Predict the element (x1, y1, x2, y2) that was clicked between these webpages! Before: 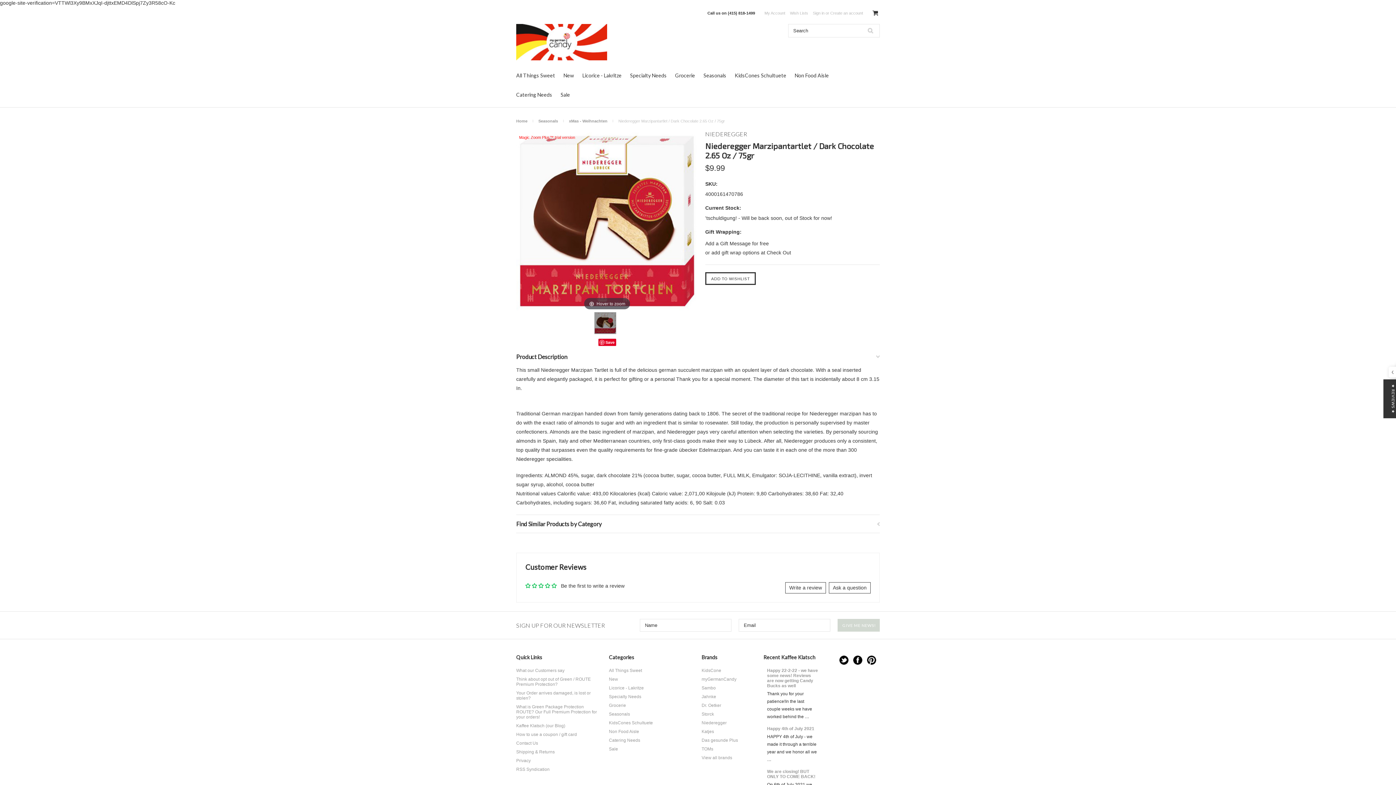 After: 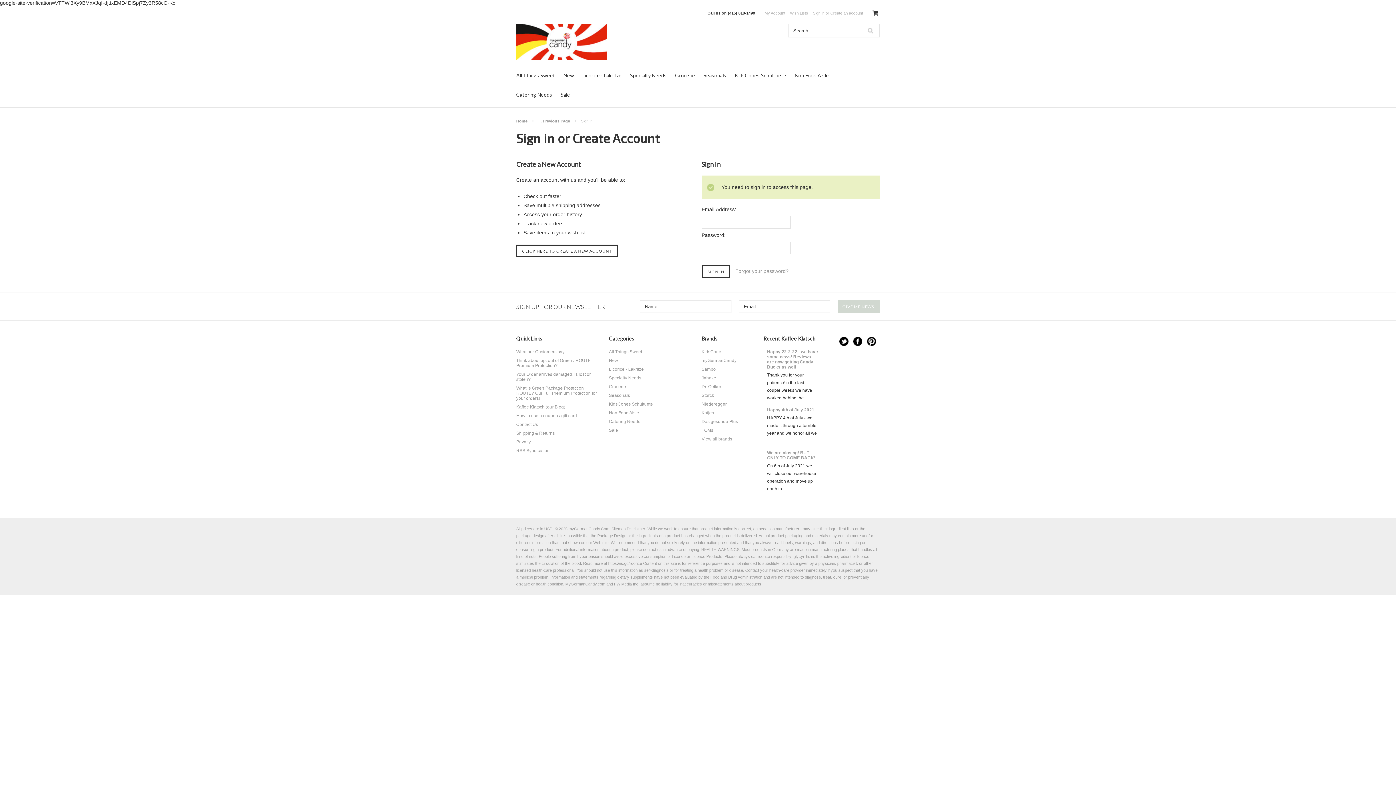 Action: label: My Account bbox: (764, 10, 785, 15)